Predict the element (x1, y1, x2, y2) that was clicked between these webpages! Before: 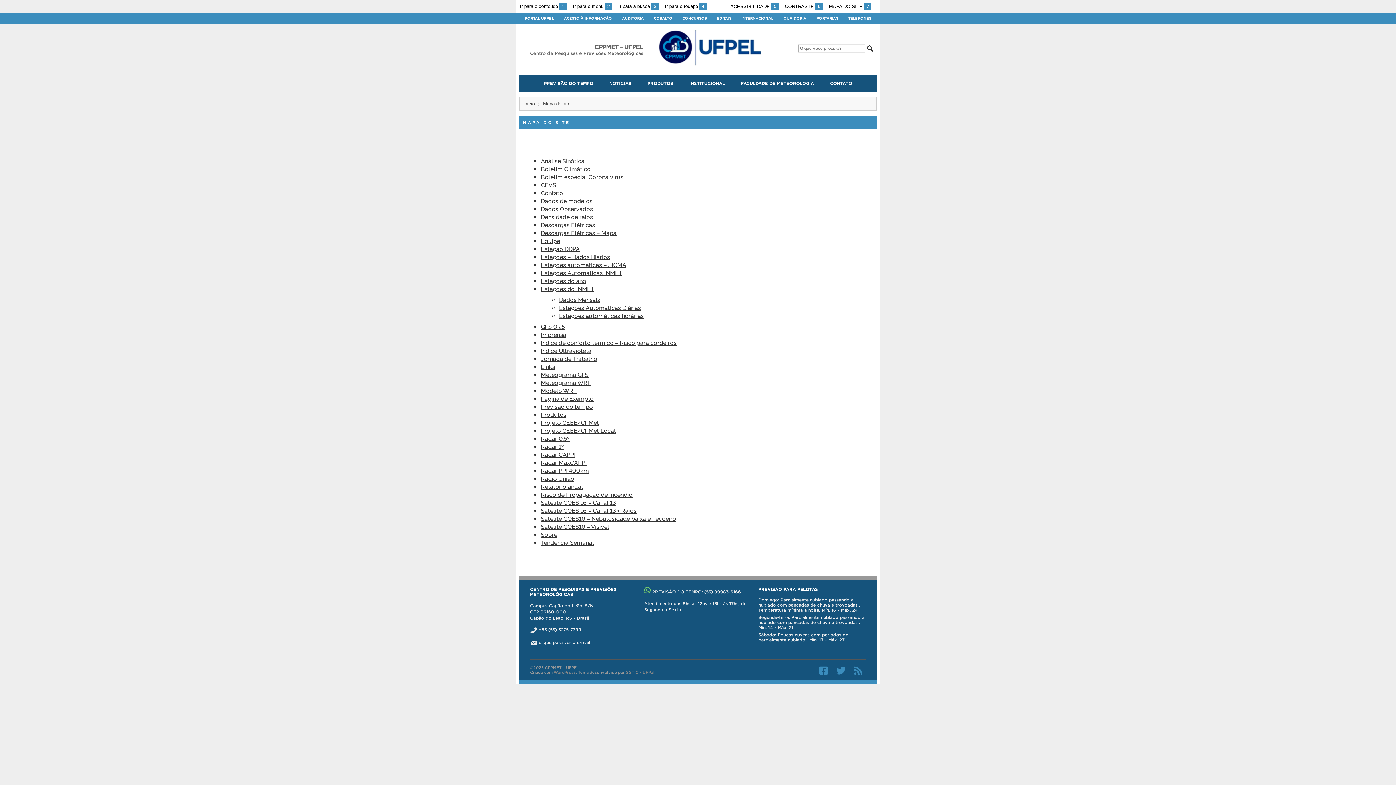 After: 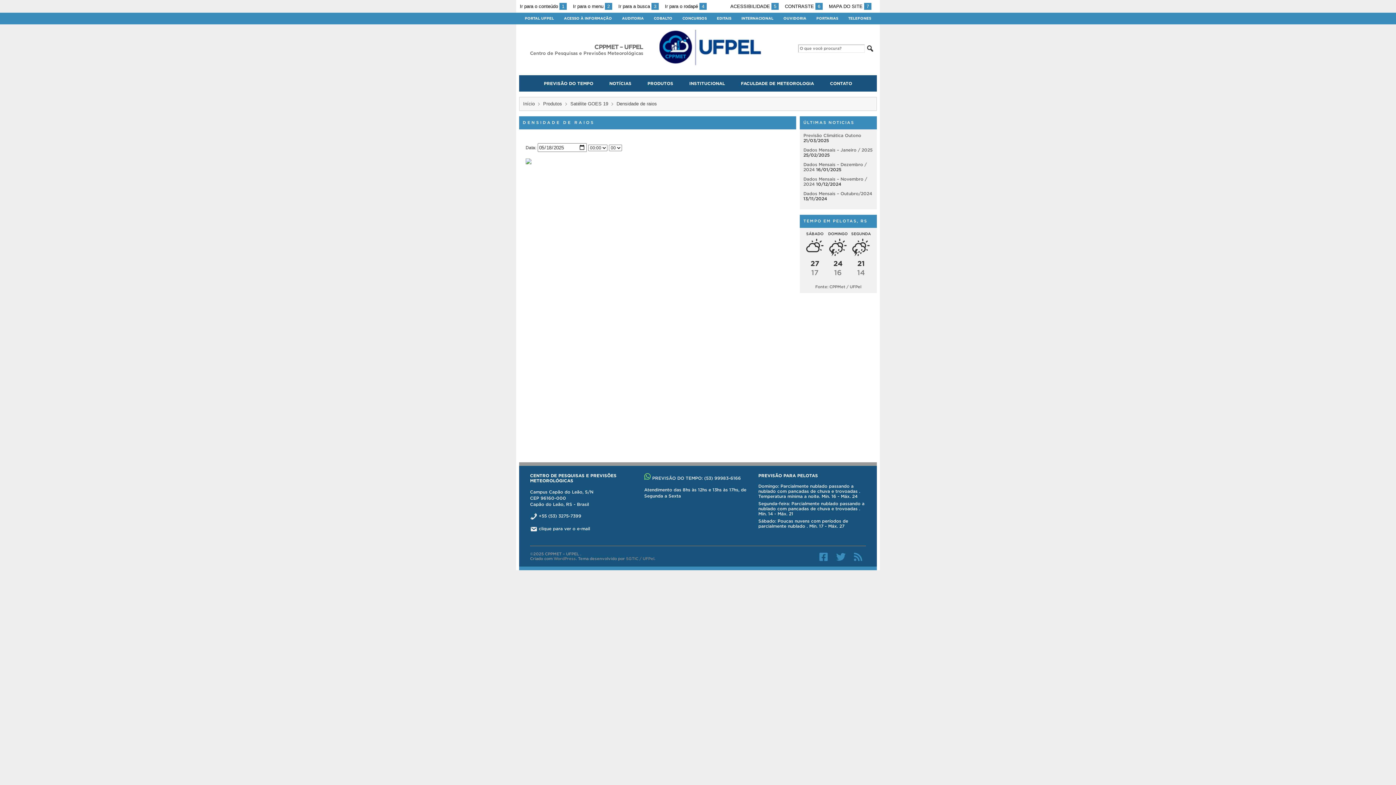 Action: bbox: (541, 212, 593, 220) label: Densidade de raios